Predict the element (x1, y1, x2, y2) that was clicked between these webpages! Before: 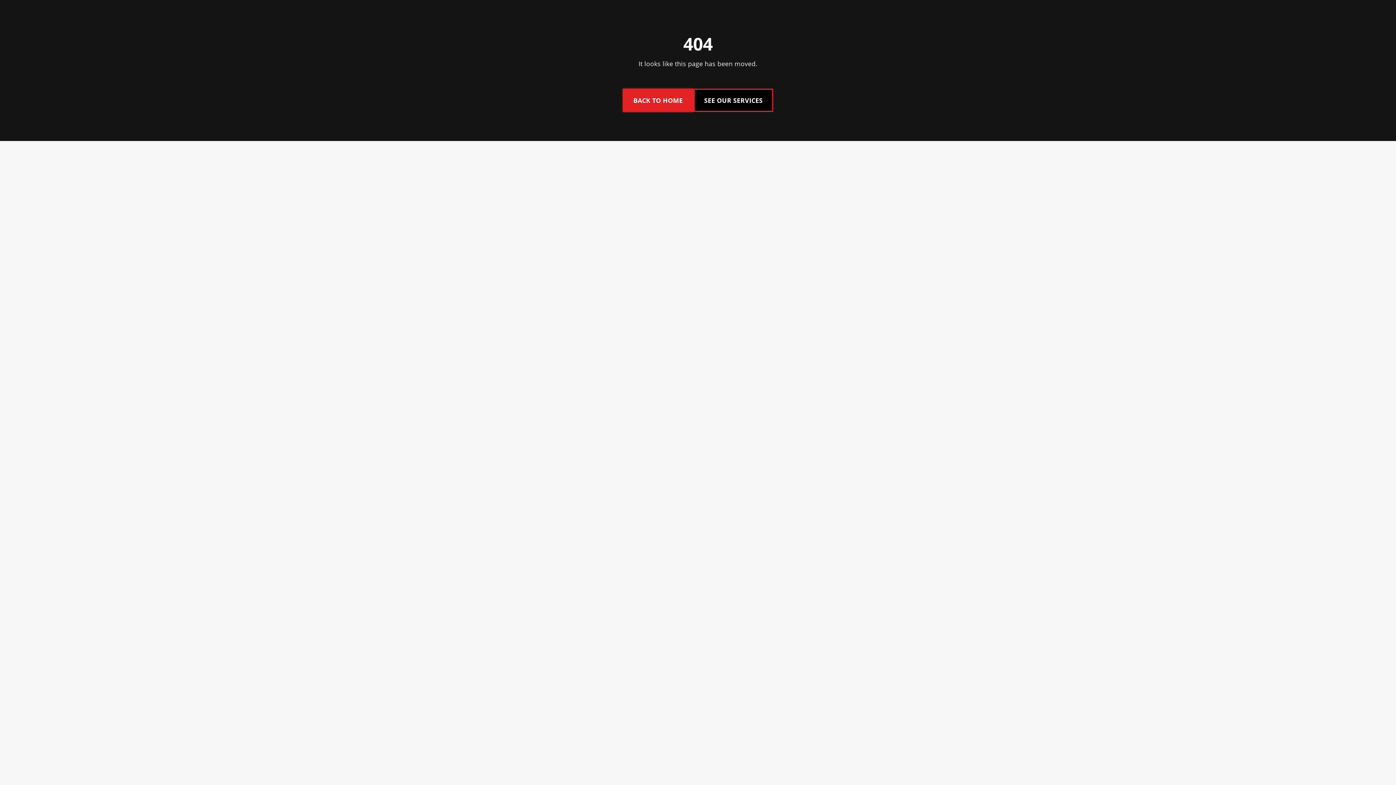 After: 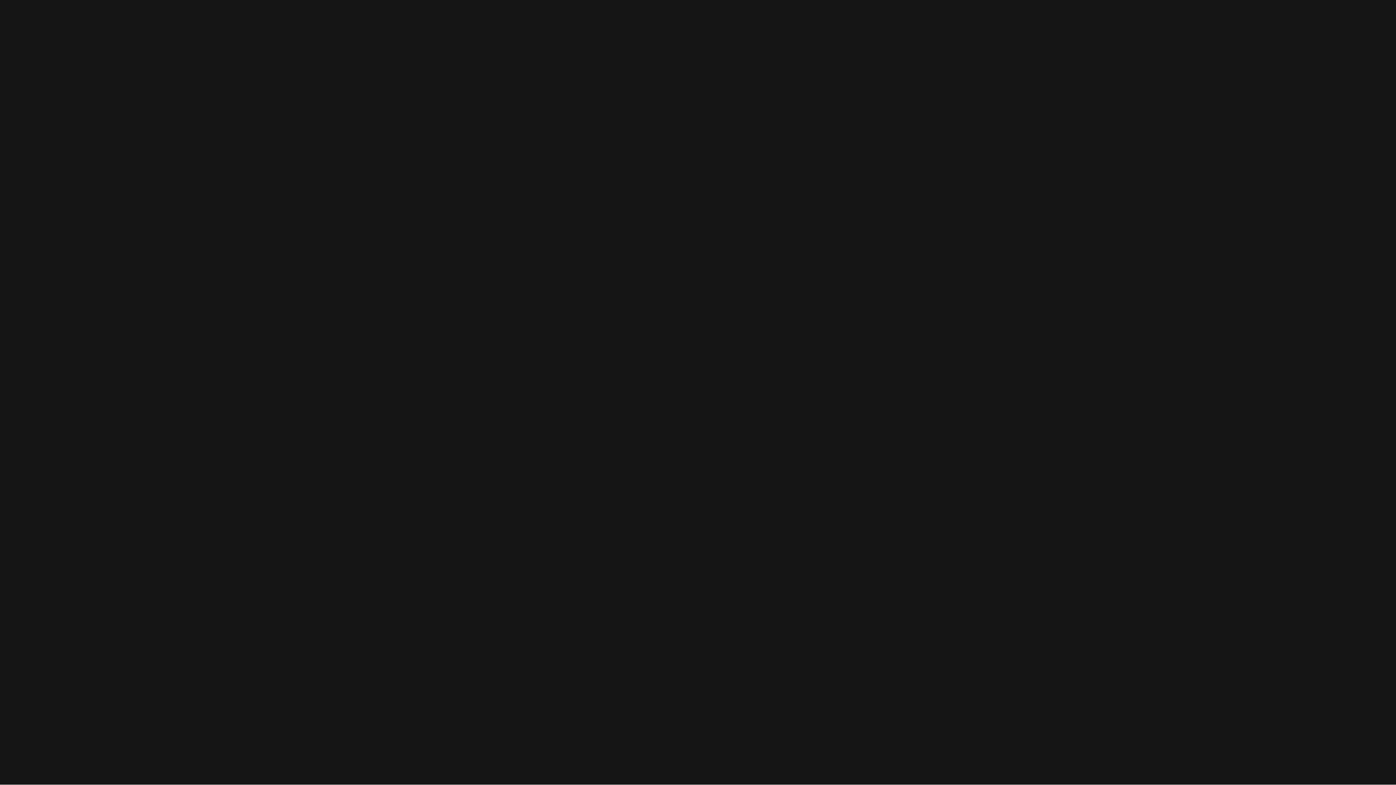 Action: label: BACK TO HOME bbox: (622, 88, 693, 112)